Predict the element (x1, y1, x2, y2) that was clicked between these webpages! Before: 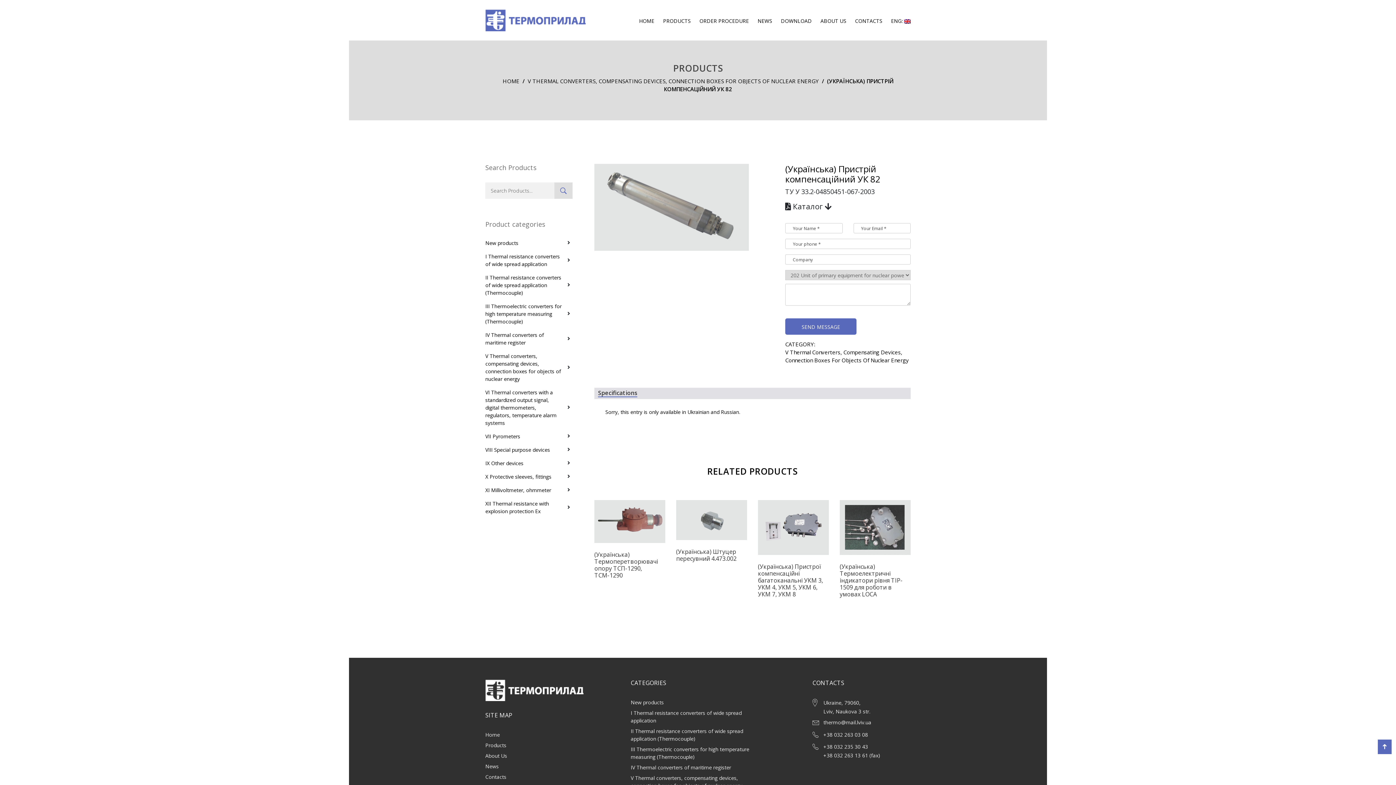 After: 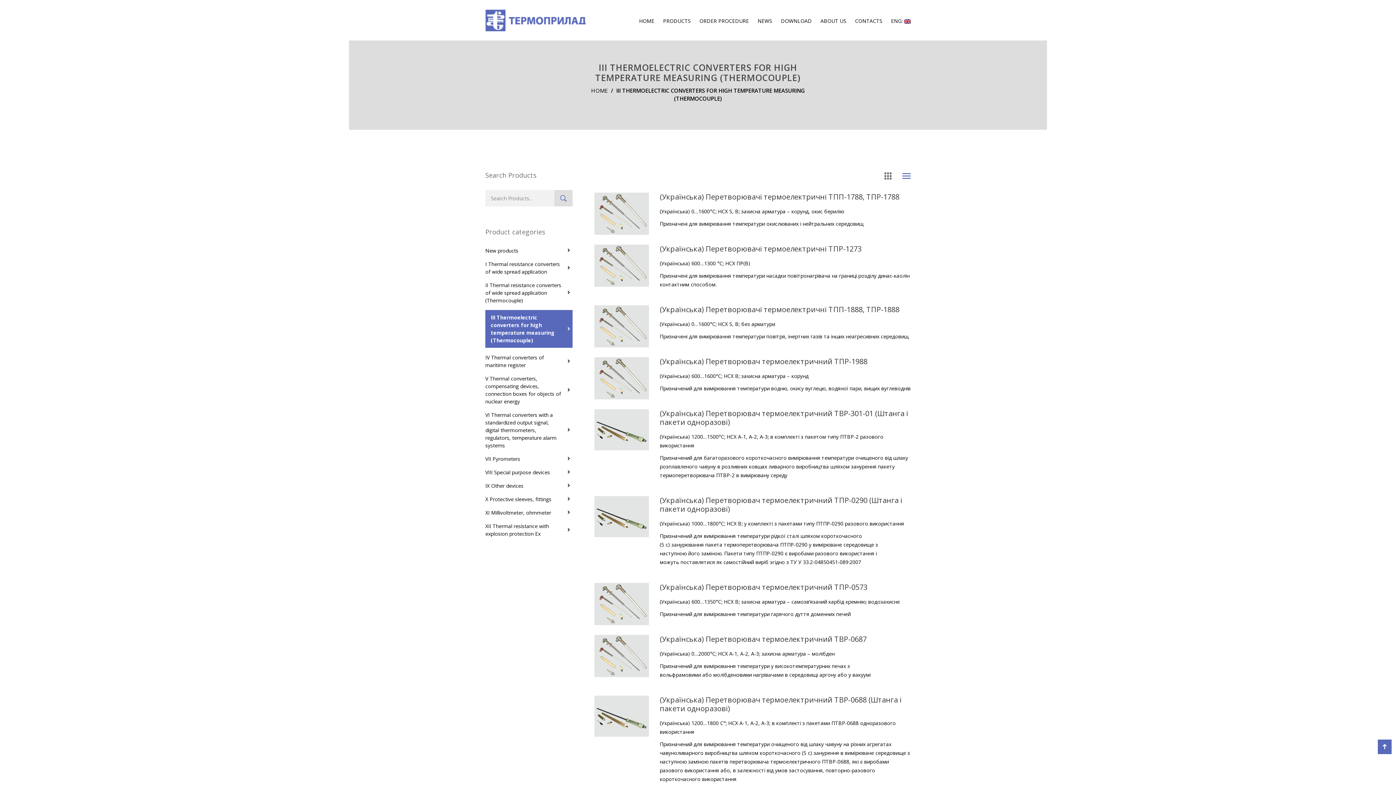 Action: bbox: (485, 302, 561, 325) label: III Thermoelectric converters for high temperature measuring (Thermocouple)